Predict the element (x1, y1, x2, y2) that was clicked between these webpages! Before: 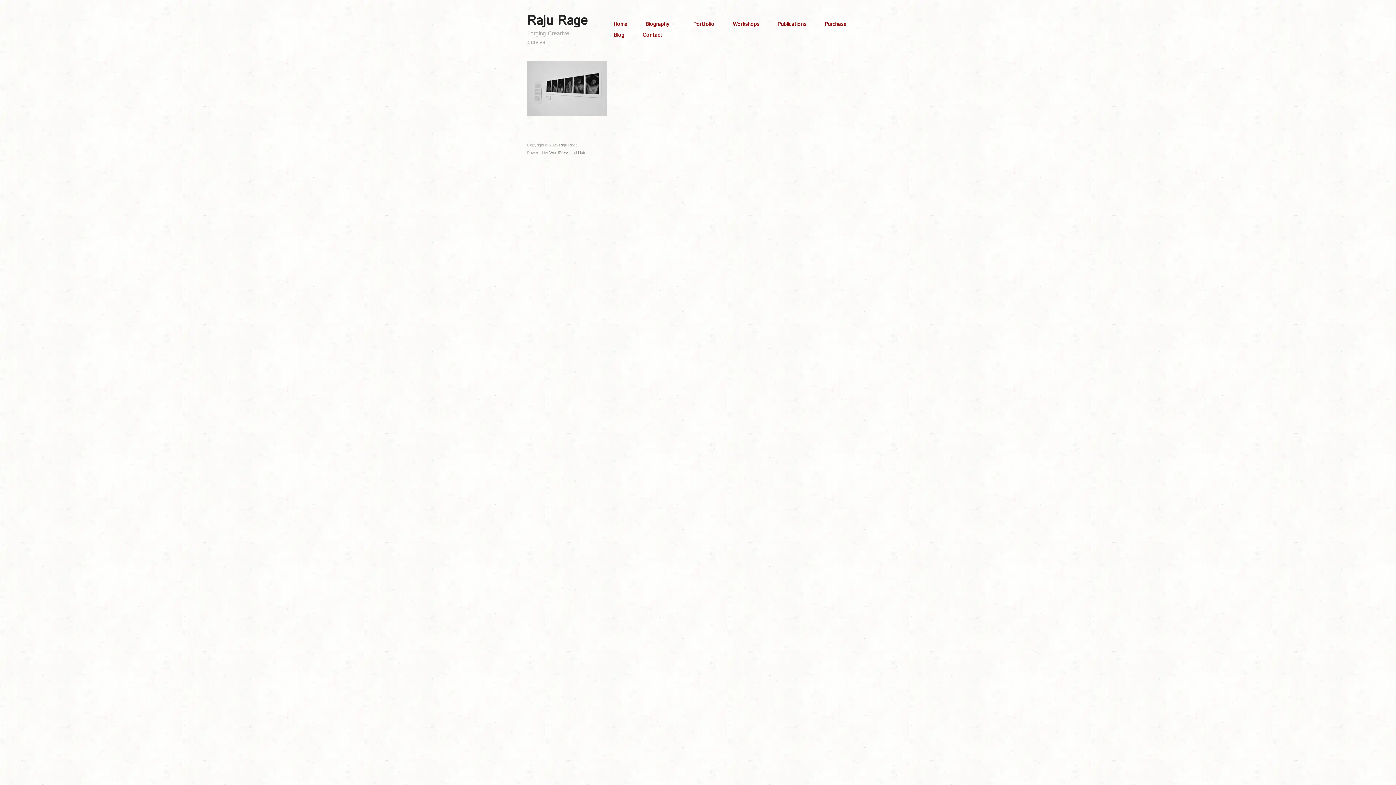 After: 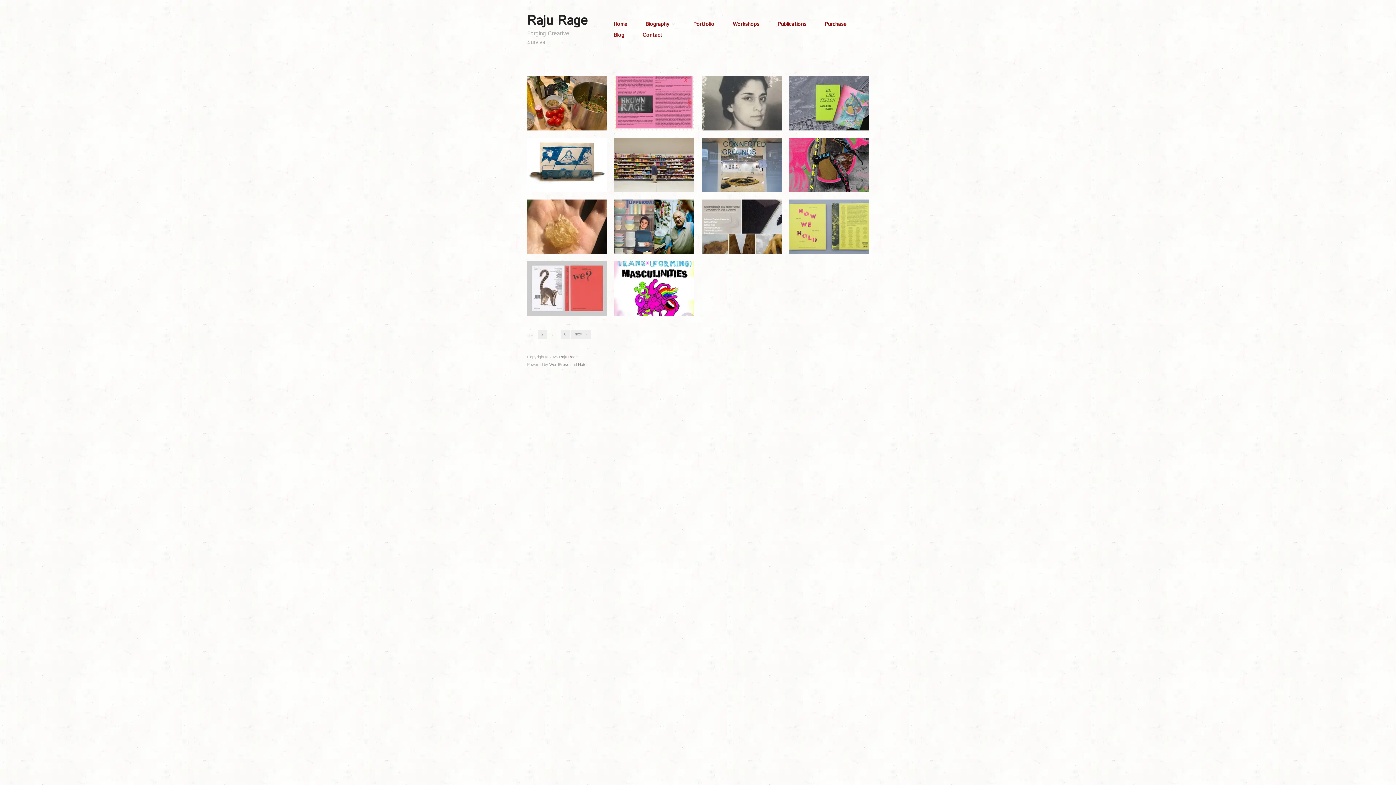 Action: label: Raju Rage bbox: (527, 11, 587, 30)